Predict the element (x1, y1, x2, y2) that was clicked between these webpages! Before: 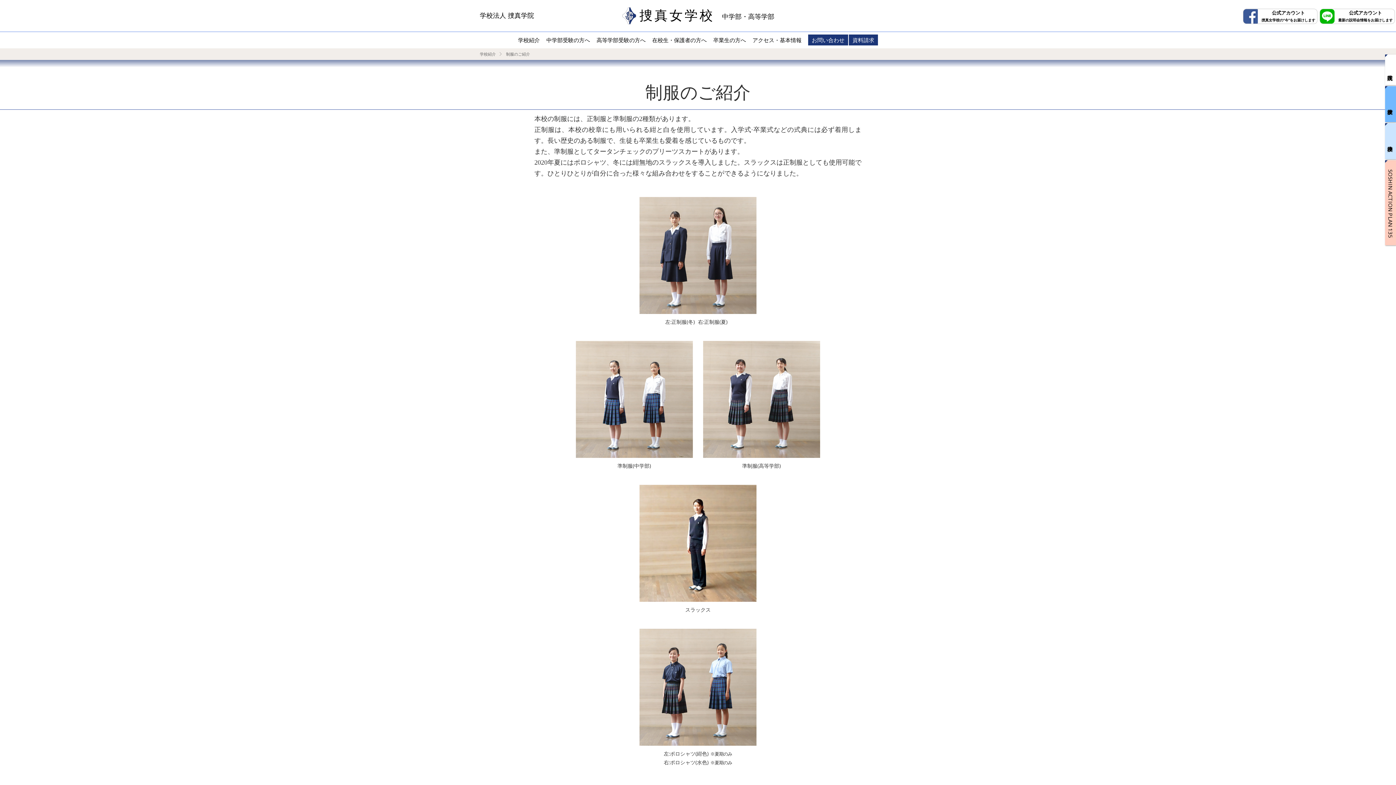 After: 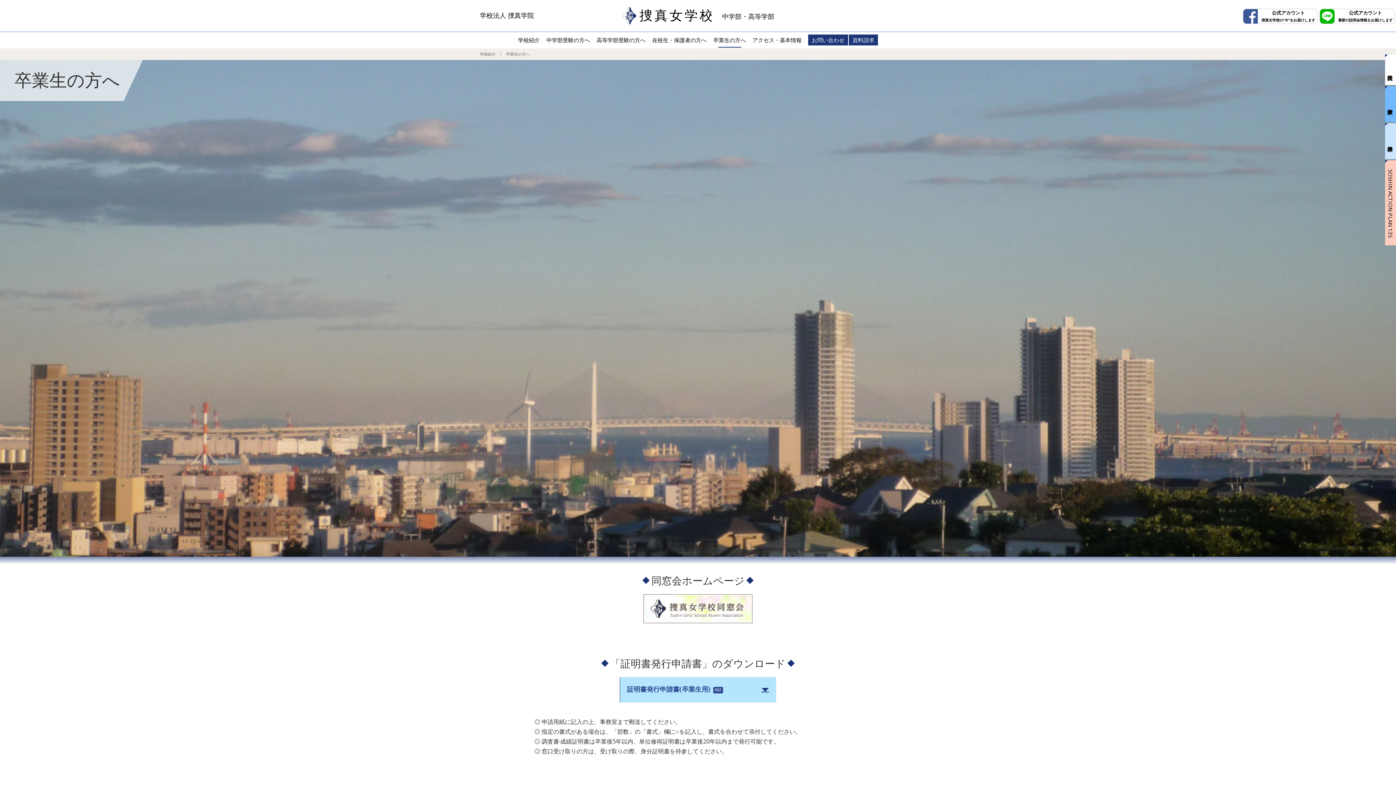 Action: label: 卒業生の方へ bbox: (713, 34, 746, 48)